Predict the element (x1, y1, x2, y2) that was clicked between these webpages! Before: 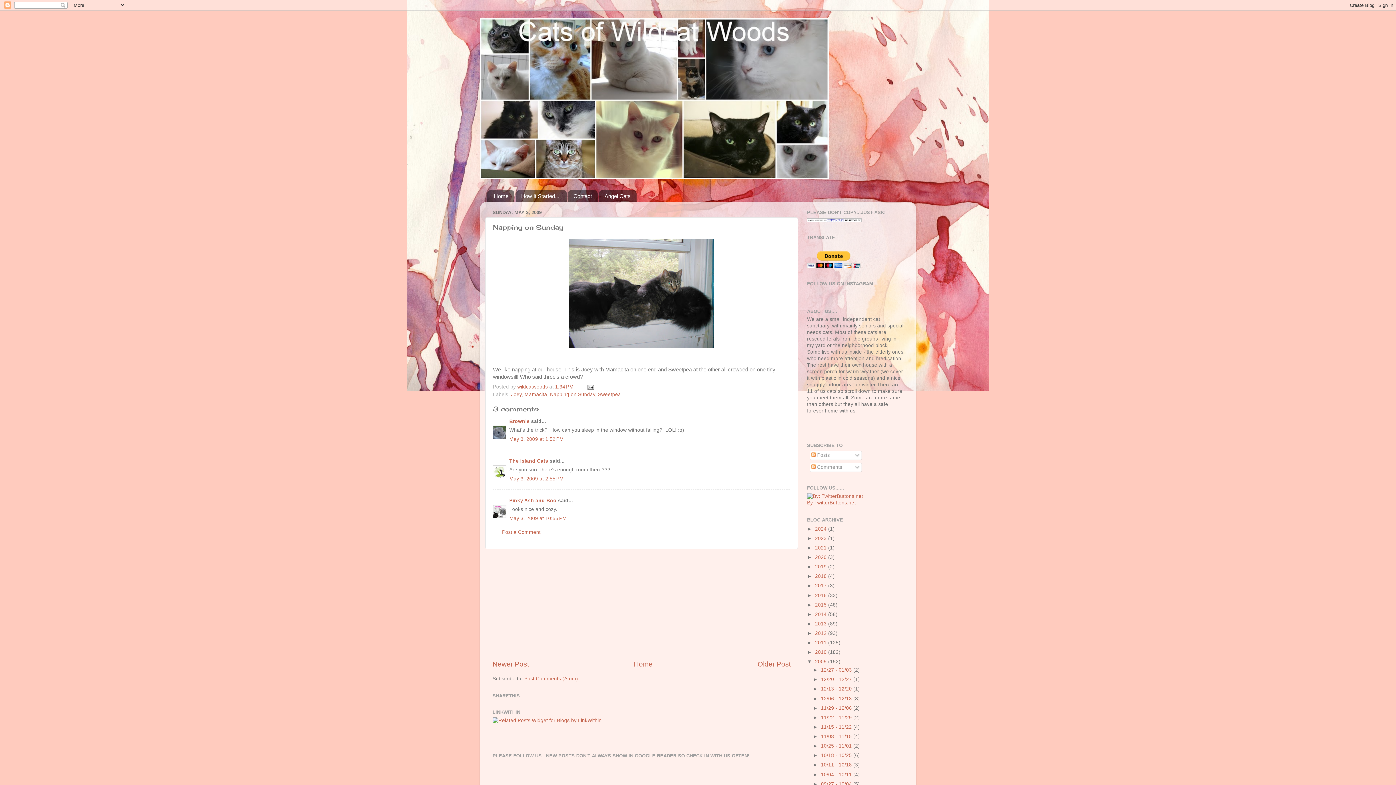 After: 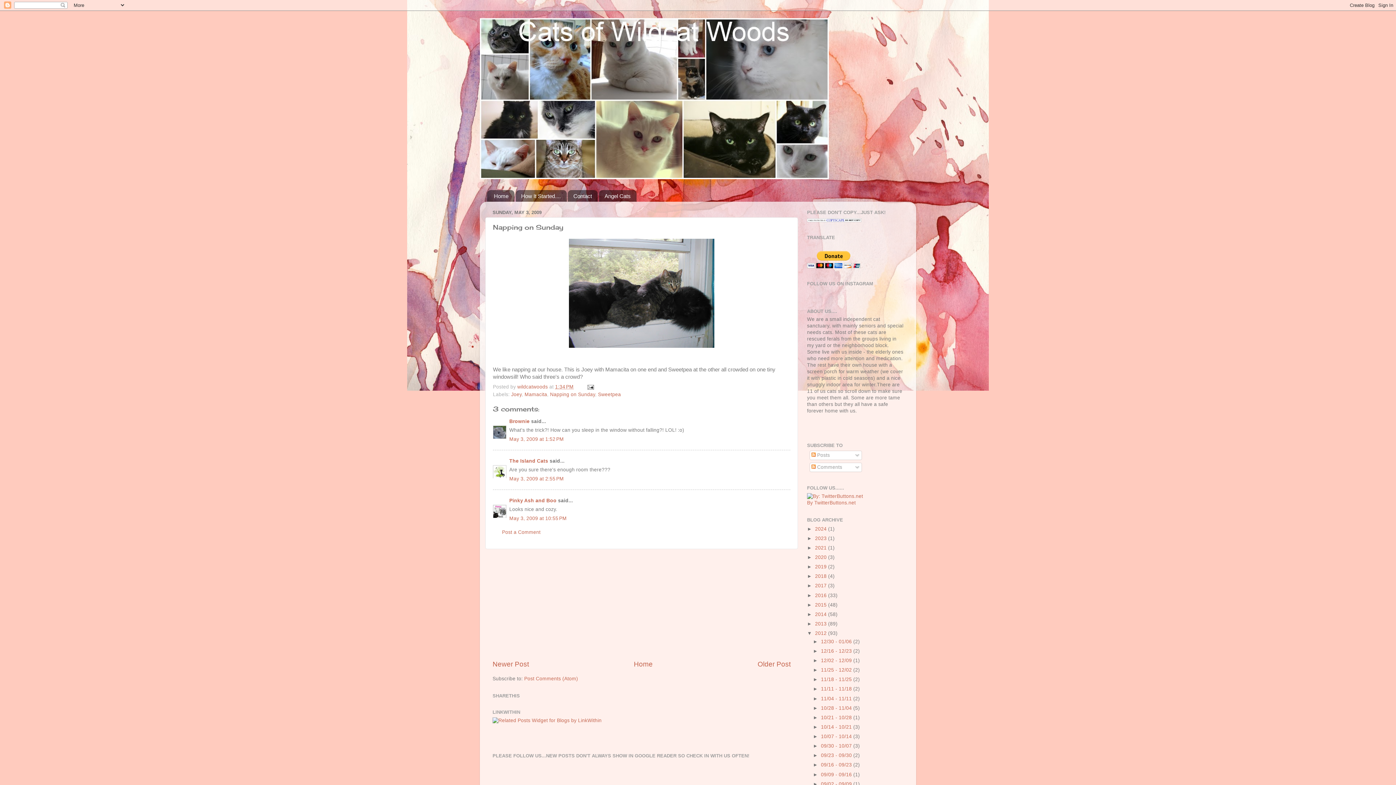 Action: label: ►   bbox: (807, 630, 815, 636)